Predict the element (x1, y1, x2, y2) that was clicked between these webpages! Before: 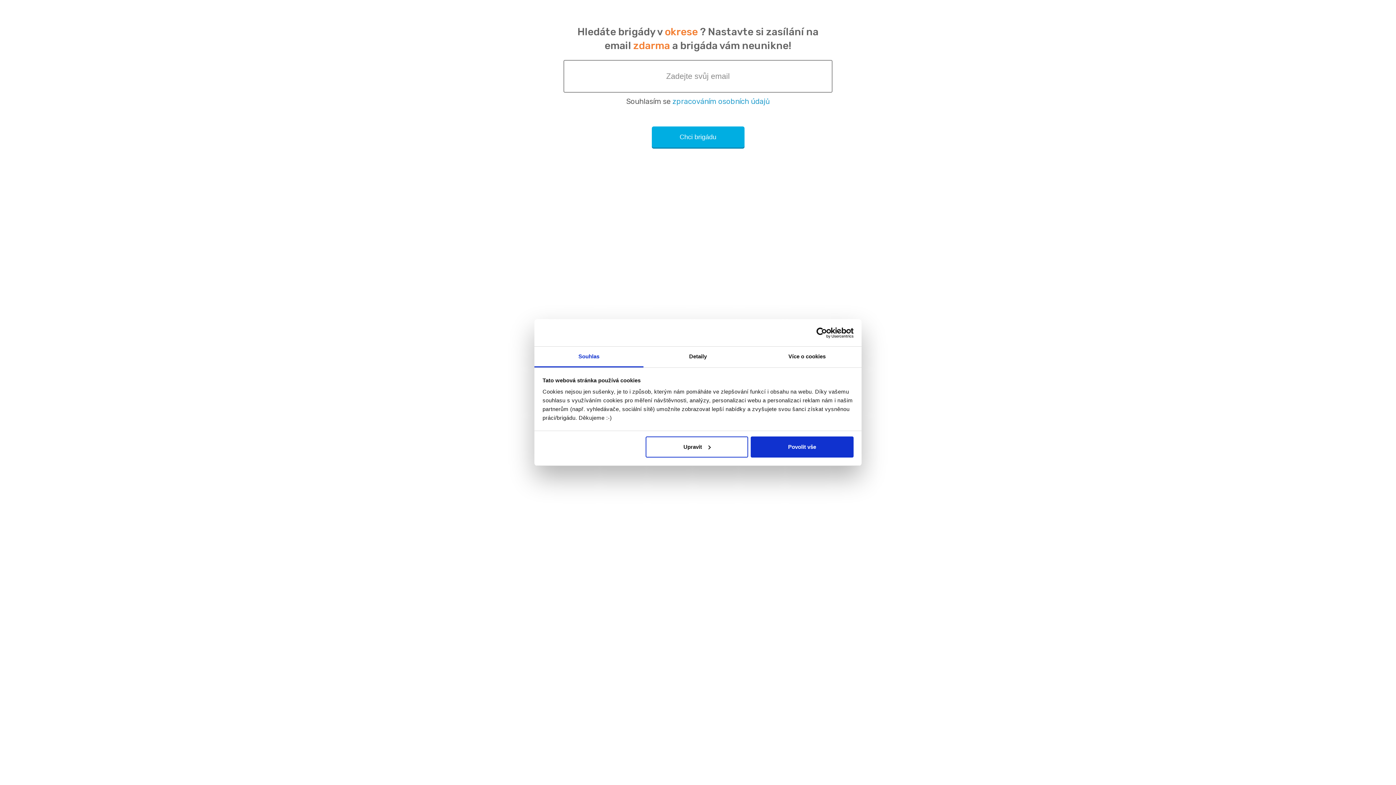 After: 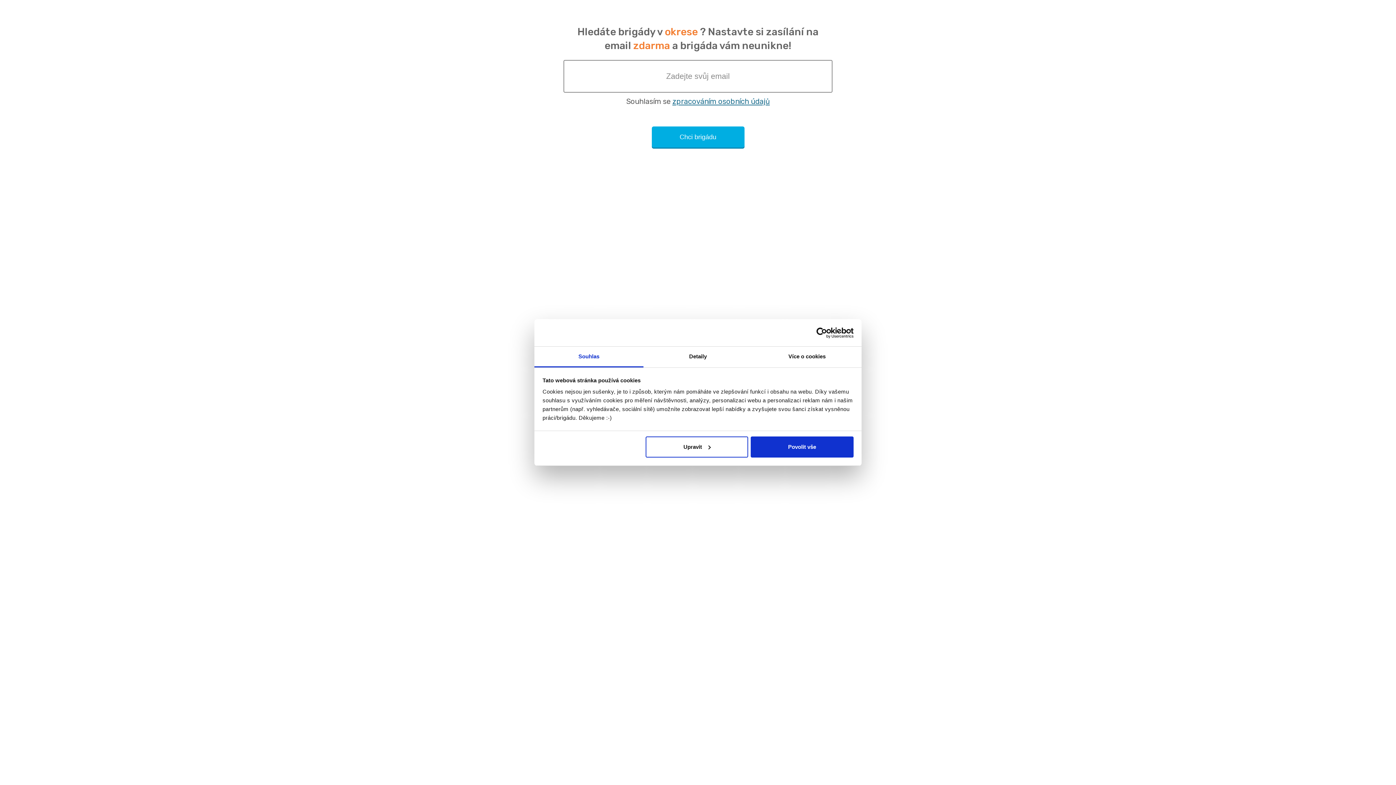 Action: label: zpracováním osobních údajů bbox: (672, 97, 770, 105)